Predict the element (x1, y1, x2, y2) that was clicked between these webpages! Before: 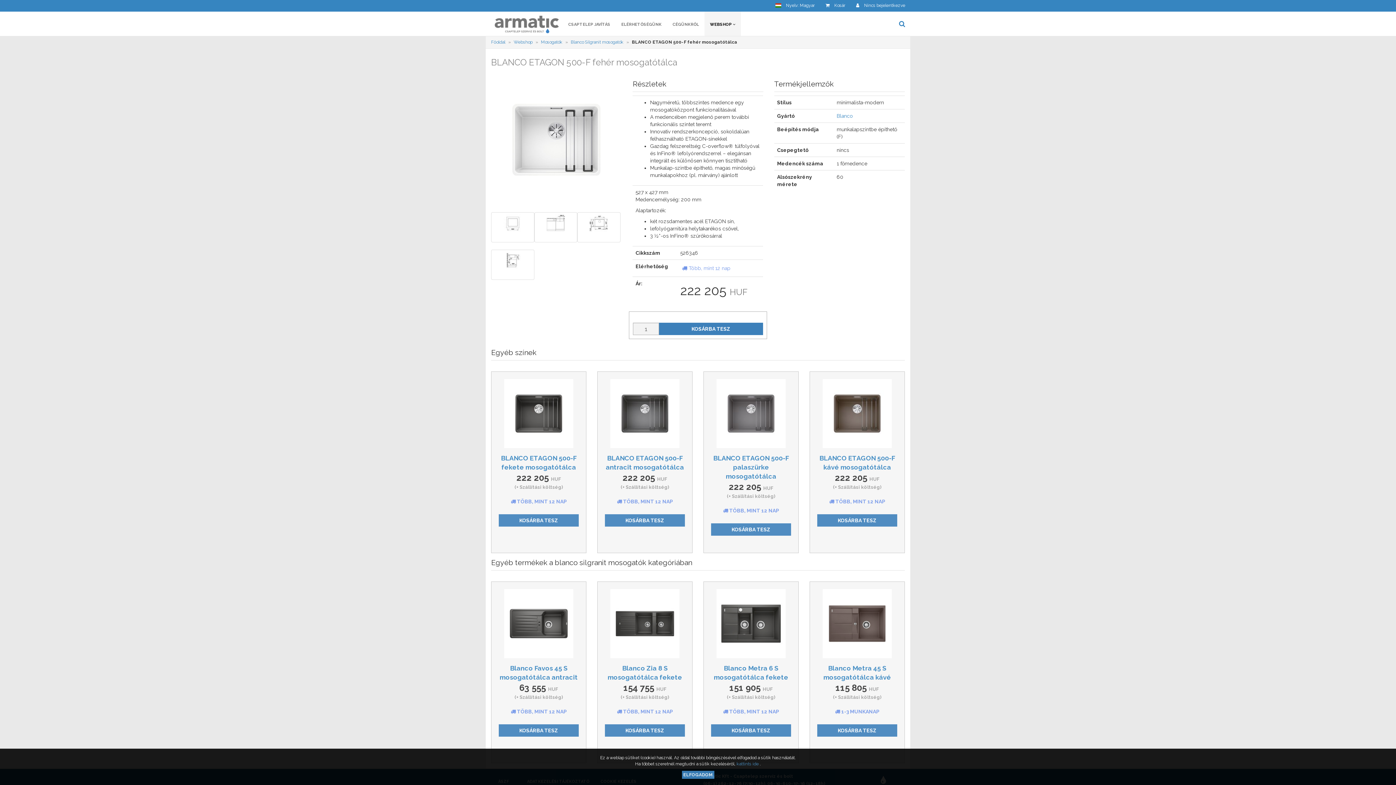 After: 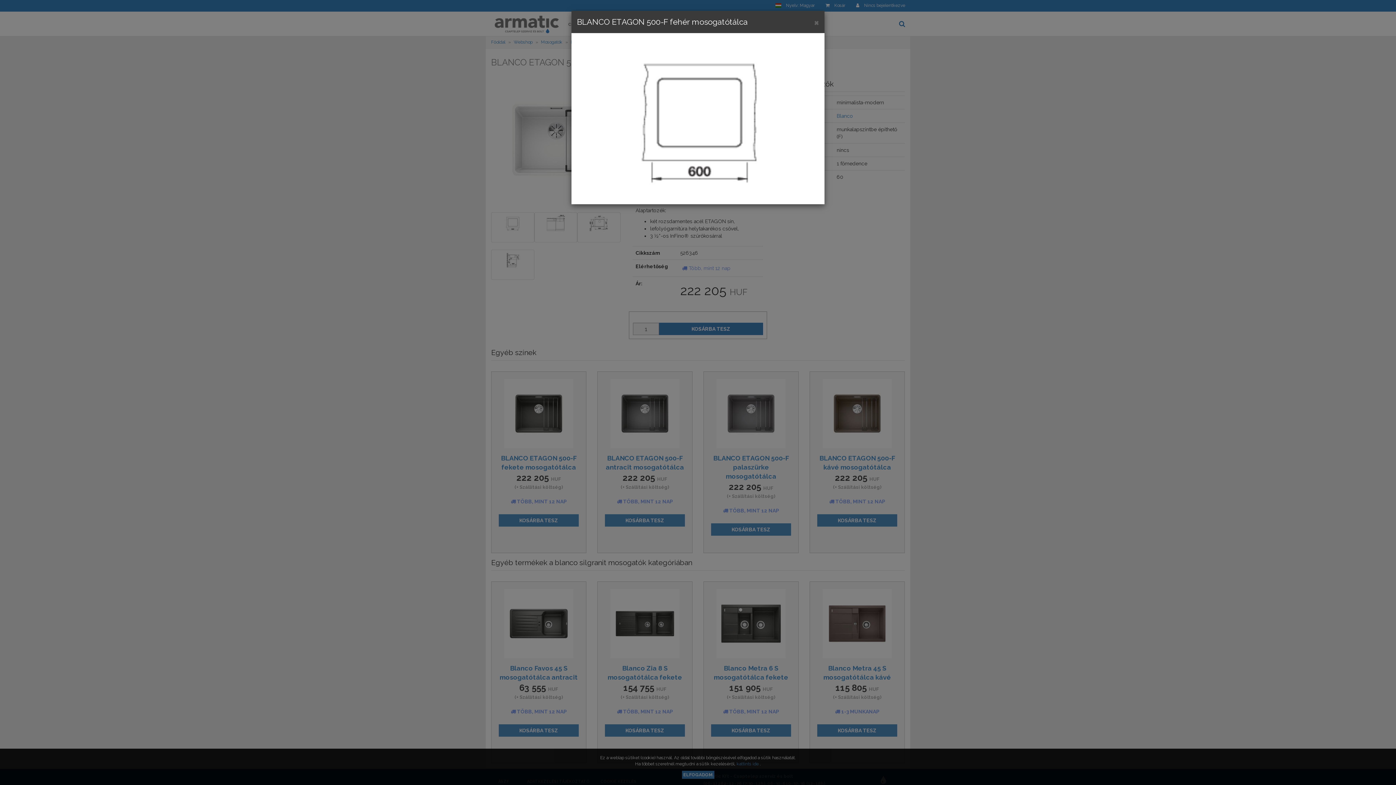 Action: bbox: (493, 214, 532, 232)